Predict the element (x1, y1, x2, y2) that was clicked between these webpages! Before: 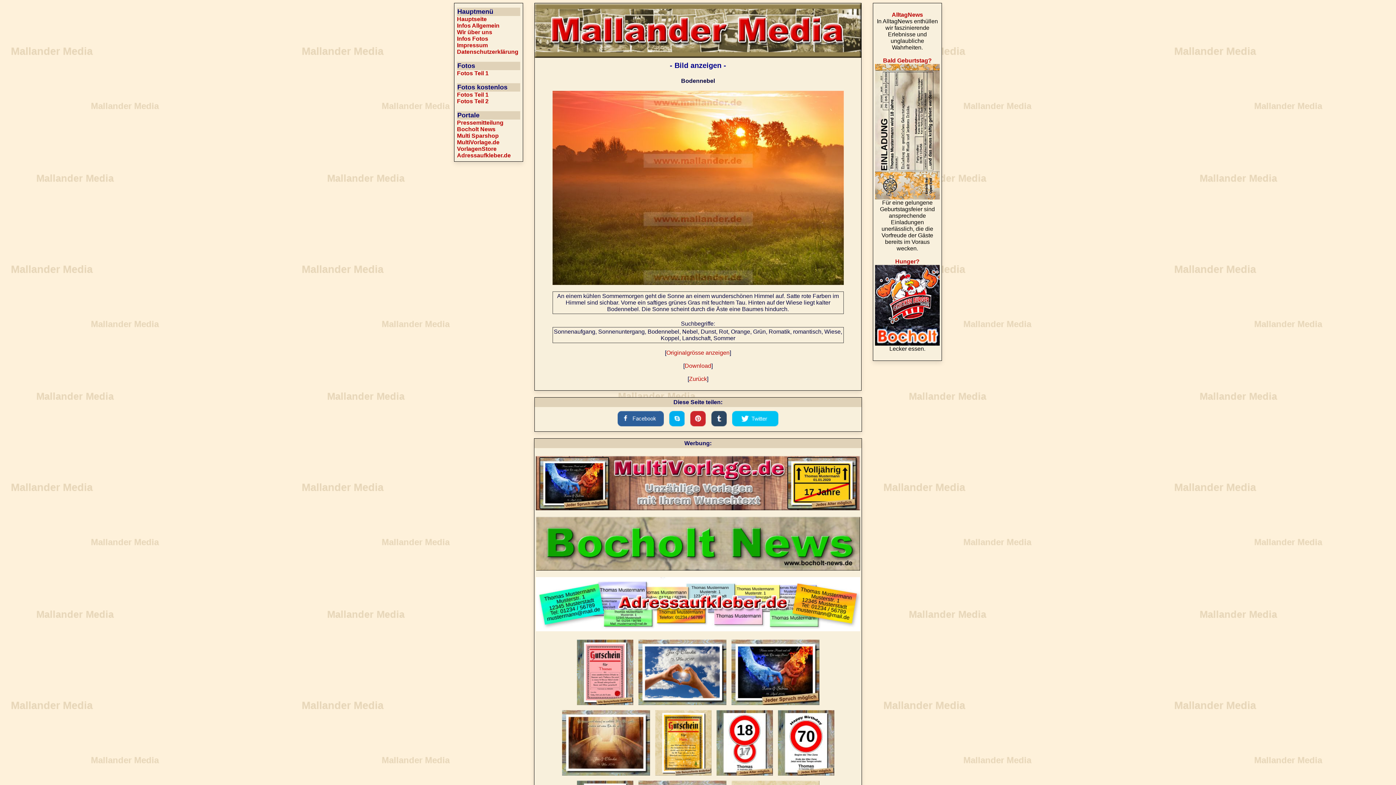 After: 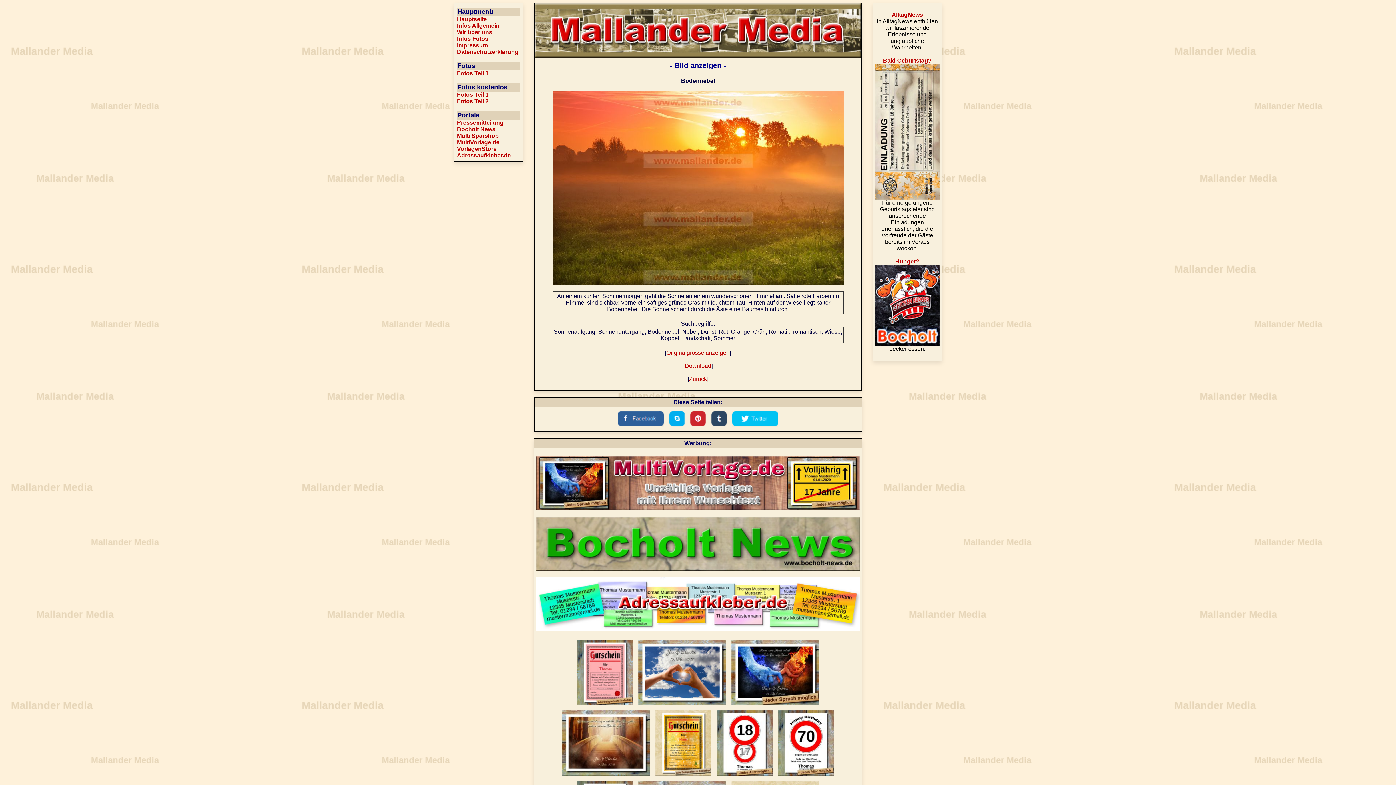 Action: bbox: (536, 565, 860, 572)